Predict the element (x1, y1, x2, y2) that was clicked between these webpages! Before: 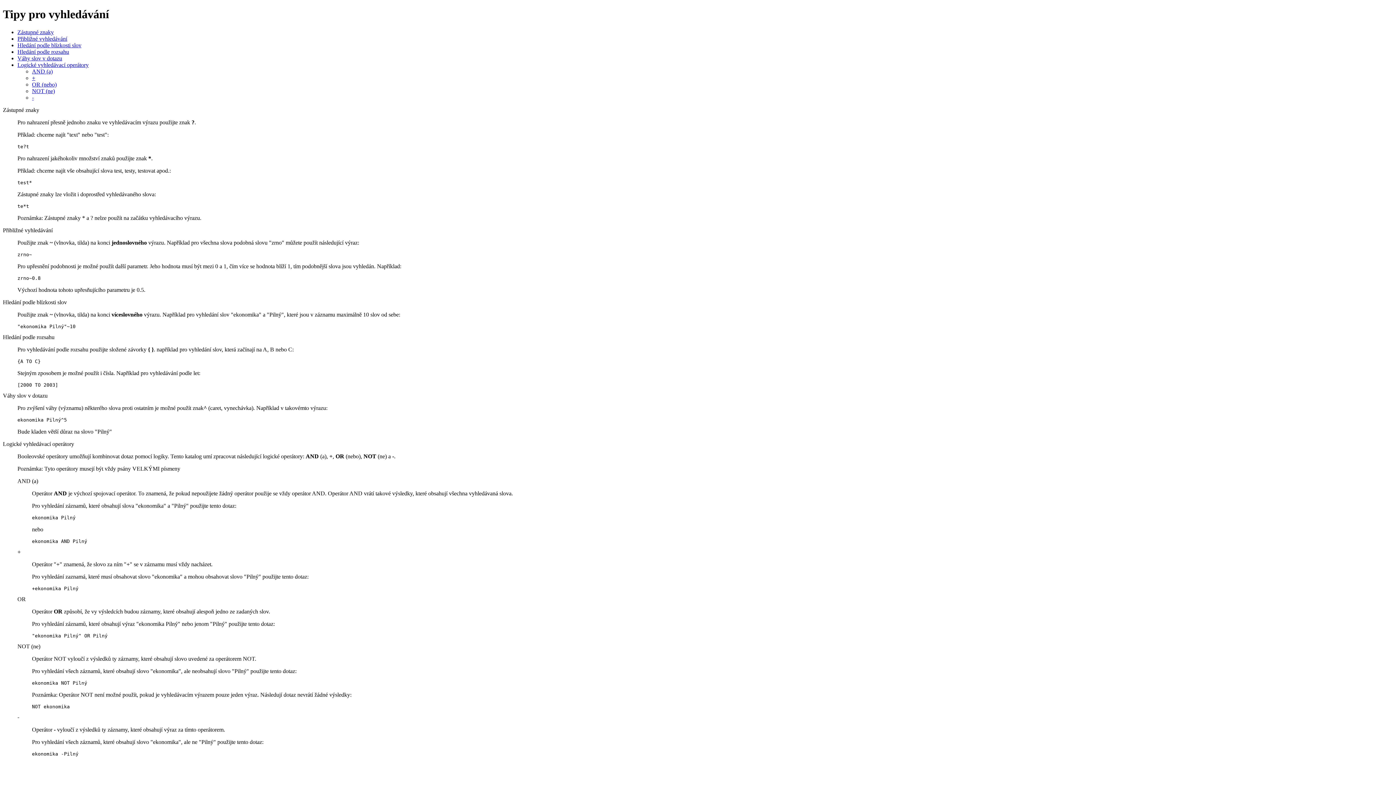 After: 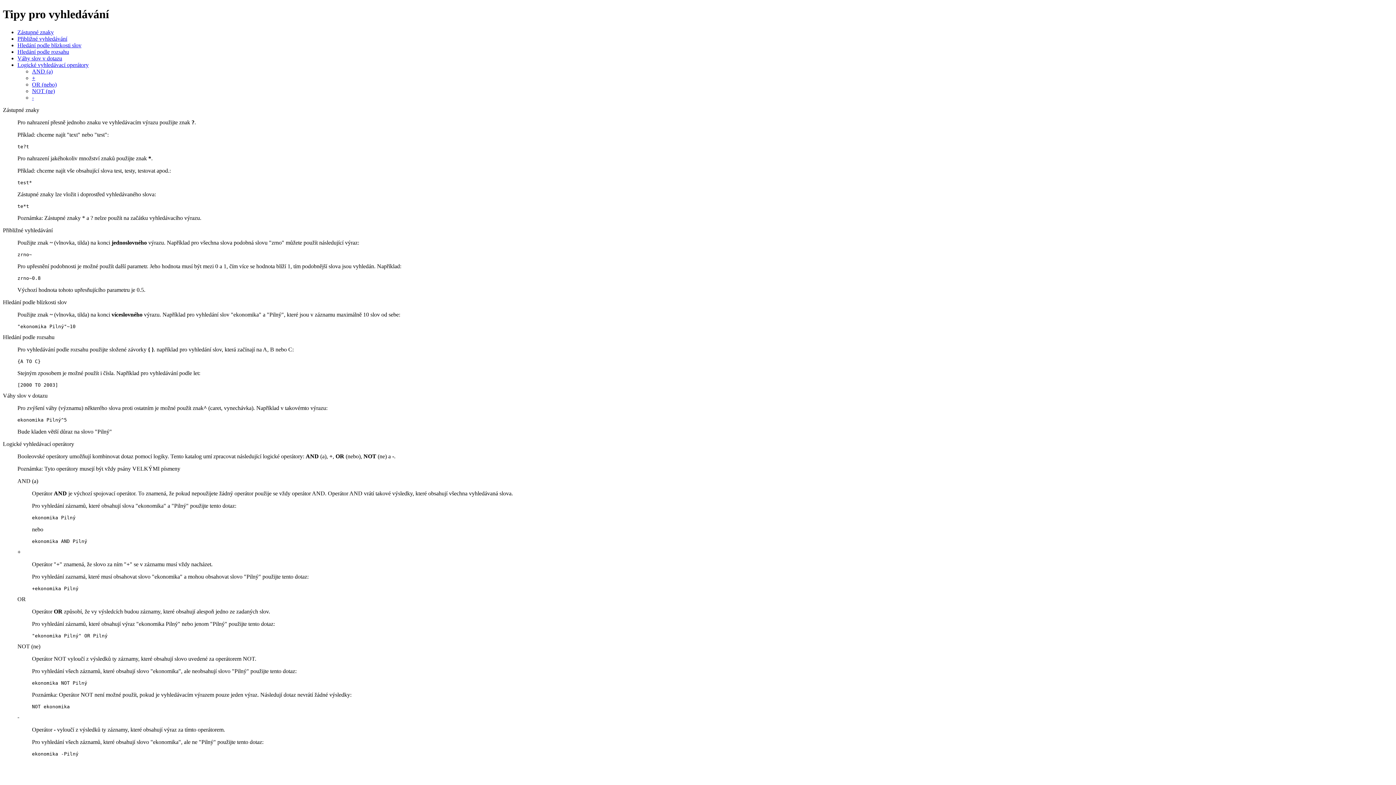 Action: label: Hledání podle rozsahu bbox: (17, 48, 69, 54)